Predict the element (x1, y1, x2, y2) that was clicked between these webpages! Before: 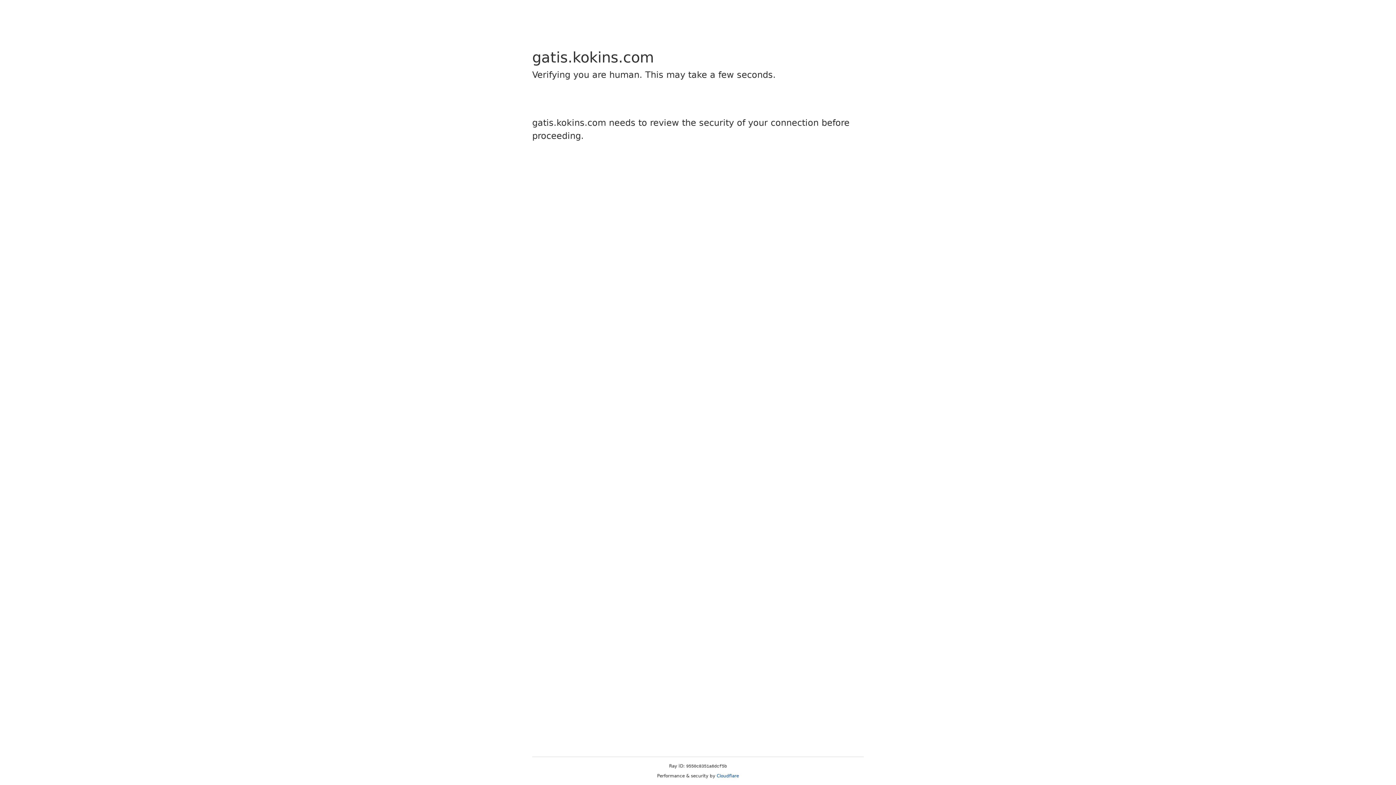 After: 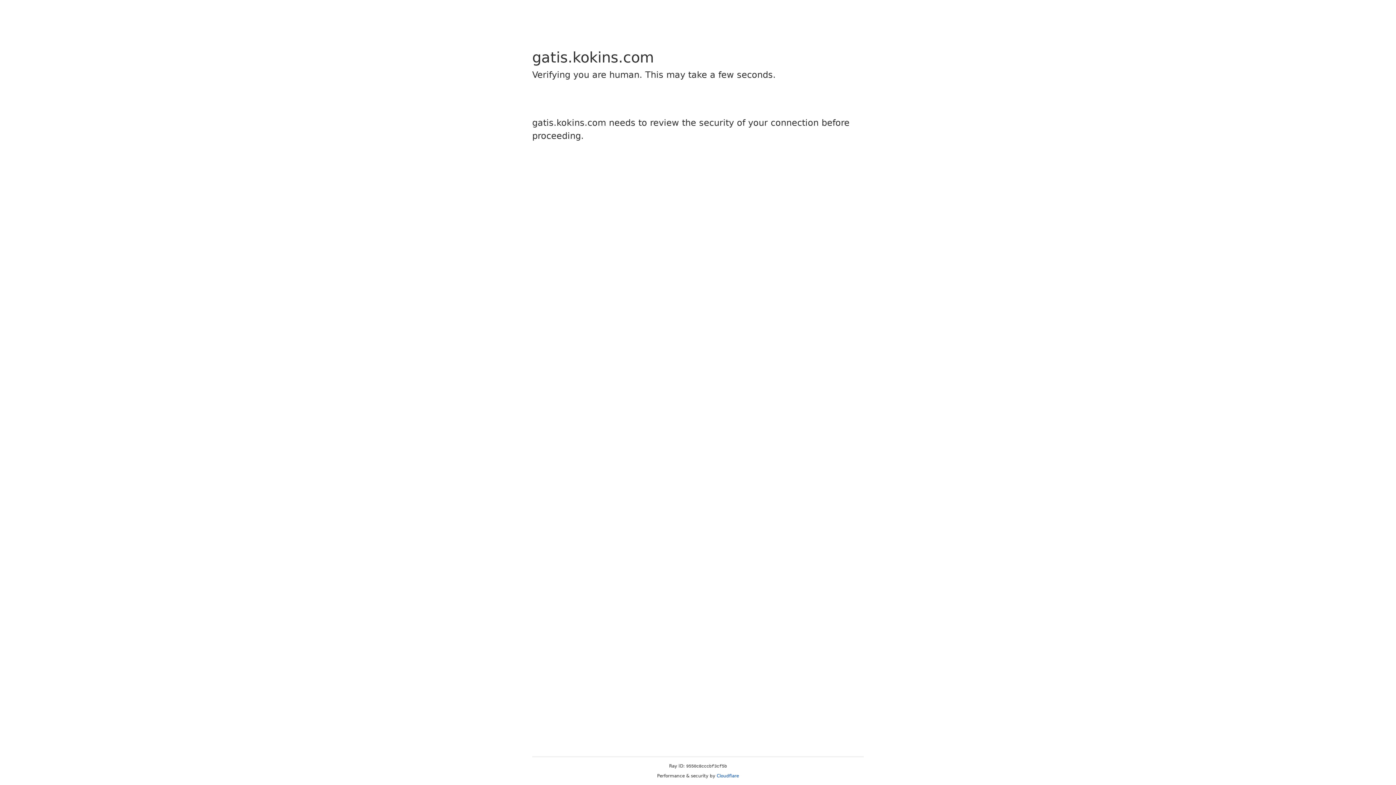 Action: bbox: (716, 773, 739, 778) label: Cloudflare